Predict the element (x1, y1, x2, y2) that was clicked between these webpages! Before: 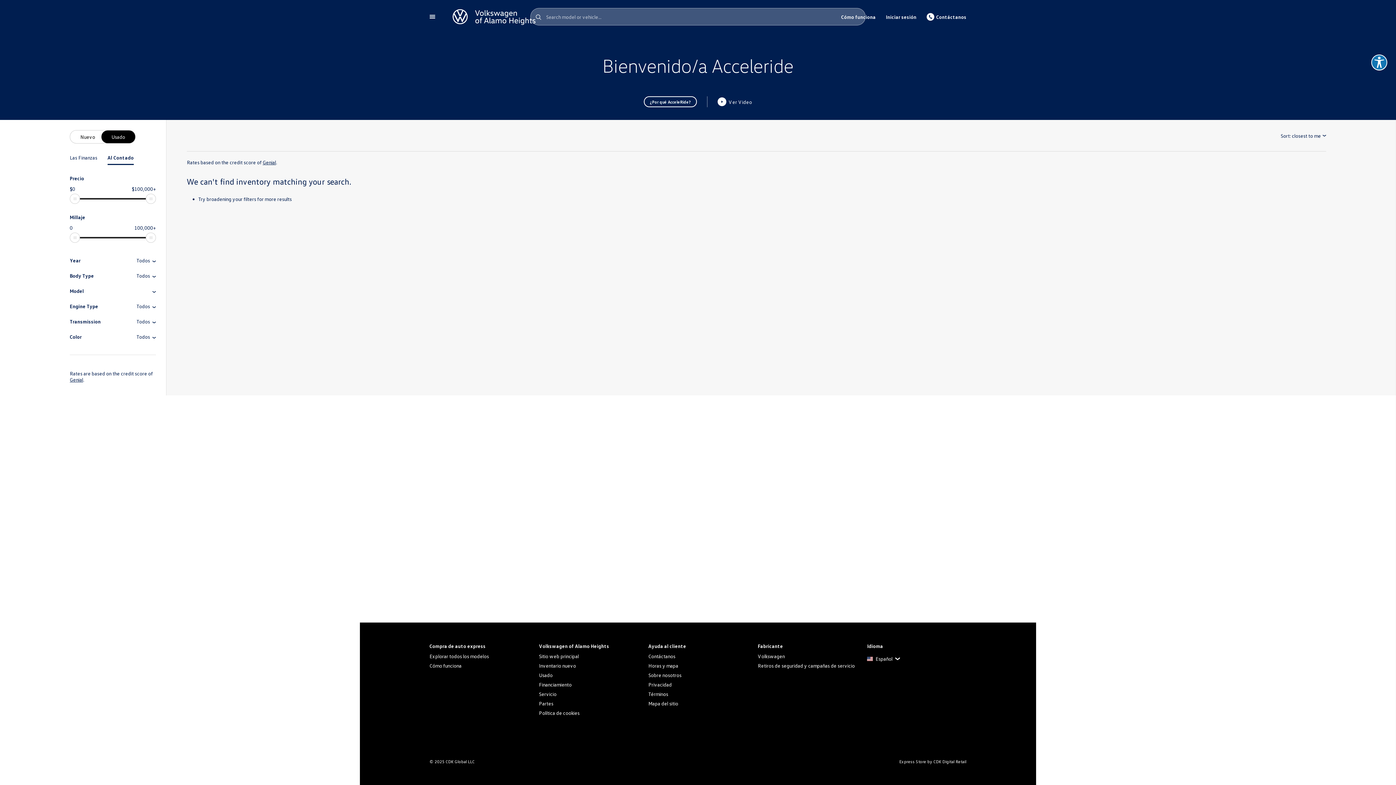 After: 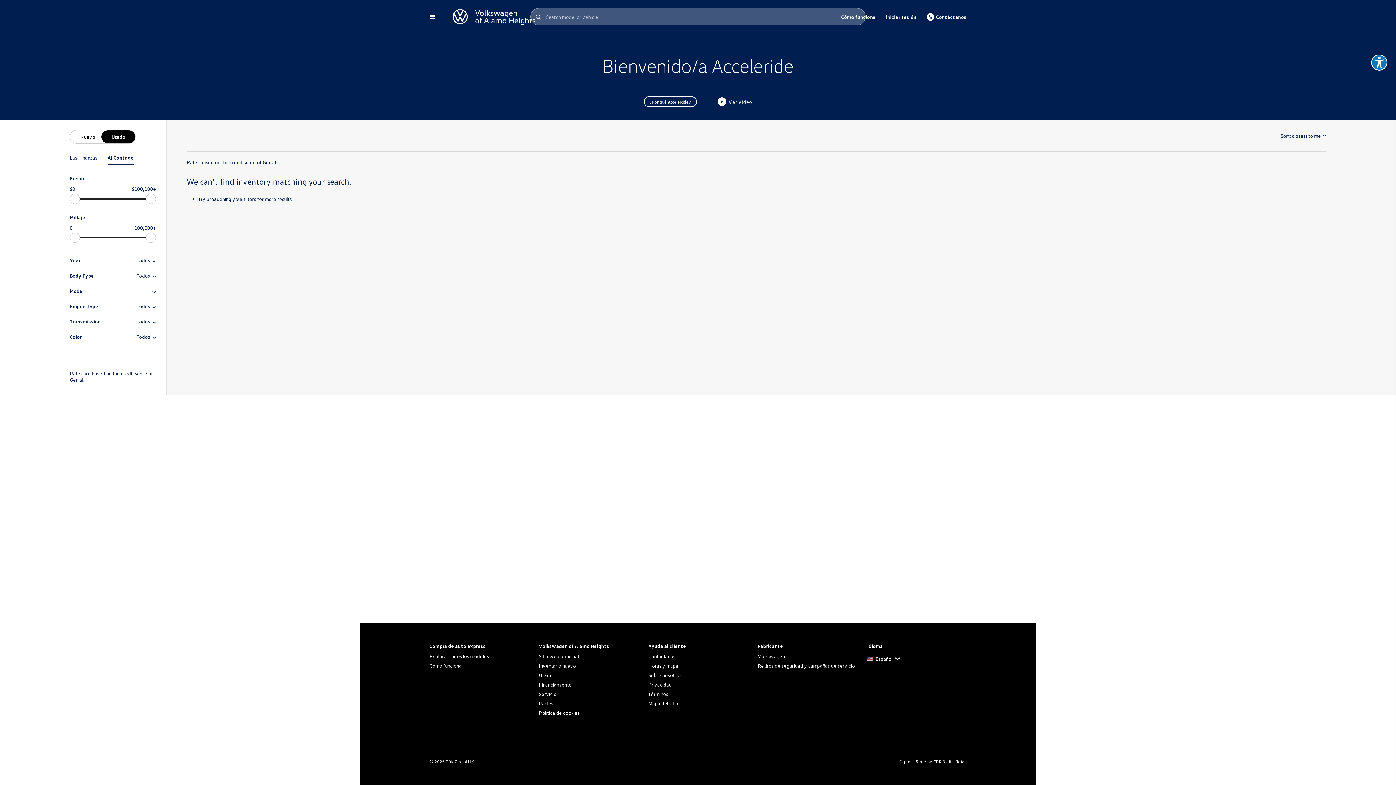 Action: bbox: (757, 652, 857, 661) label: Volkswagen